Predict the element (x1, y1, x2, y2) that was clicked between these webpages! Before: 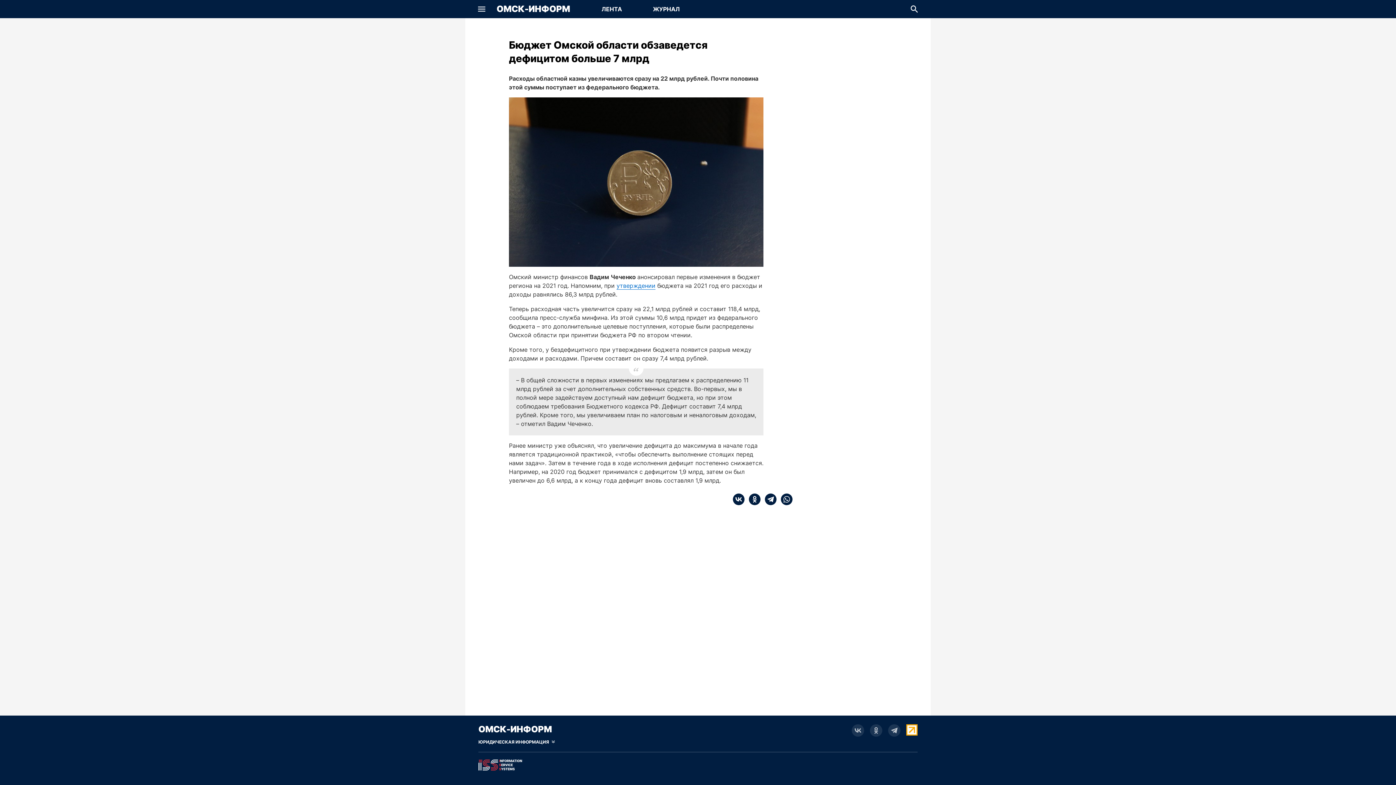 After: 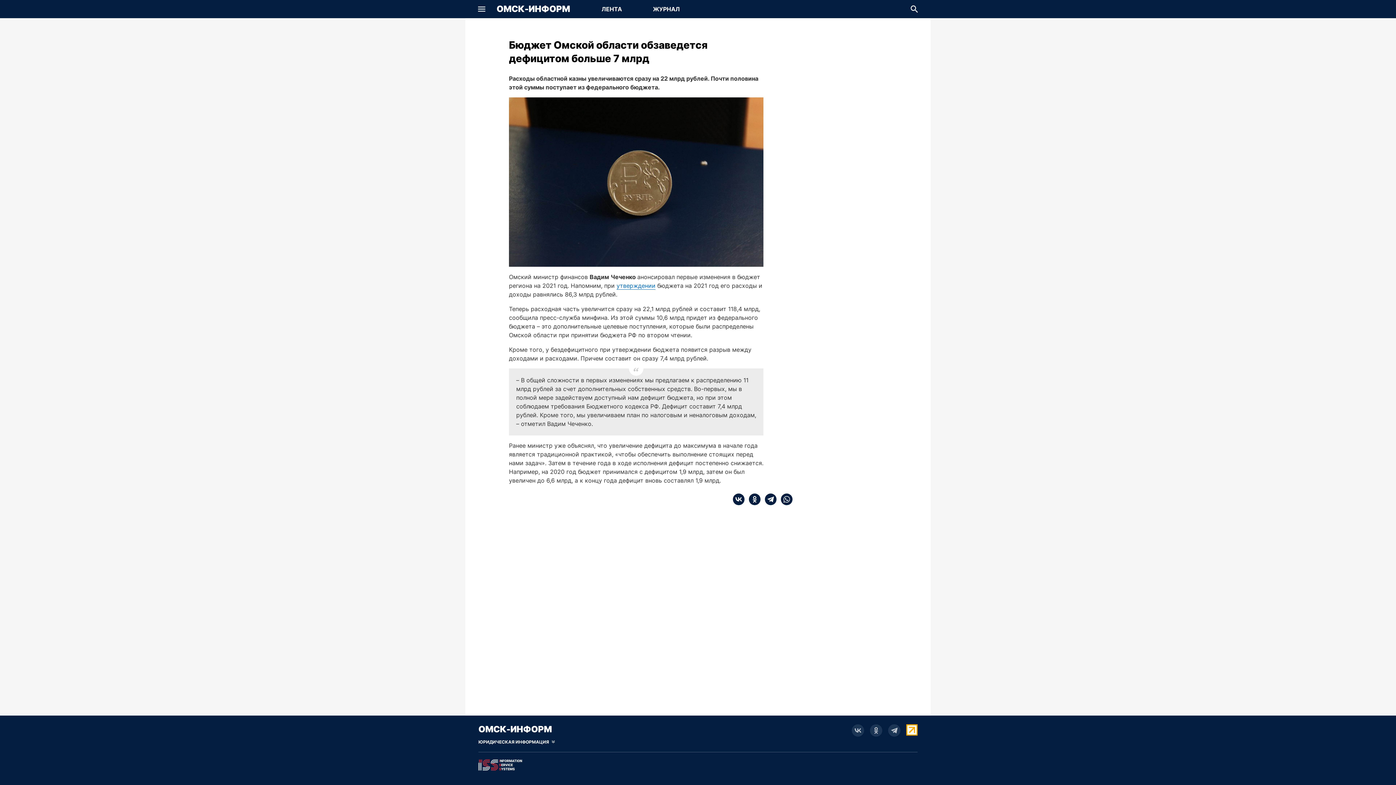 Action: label: утверждении bbox: (616, 282, 655, 289)